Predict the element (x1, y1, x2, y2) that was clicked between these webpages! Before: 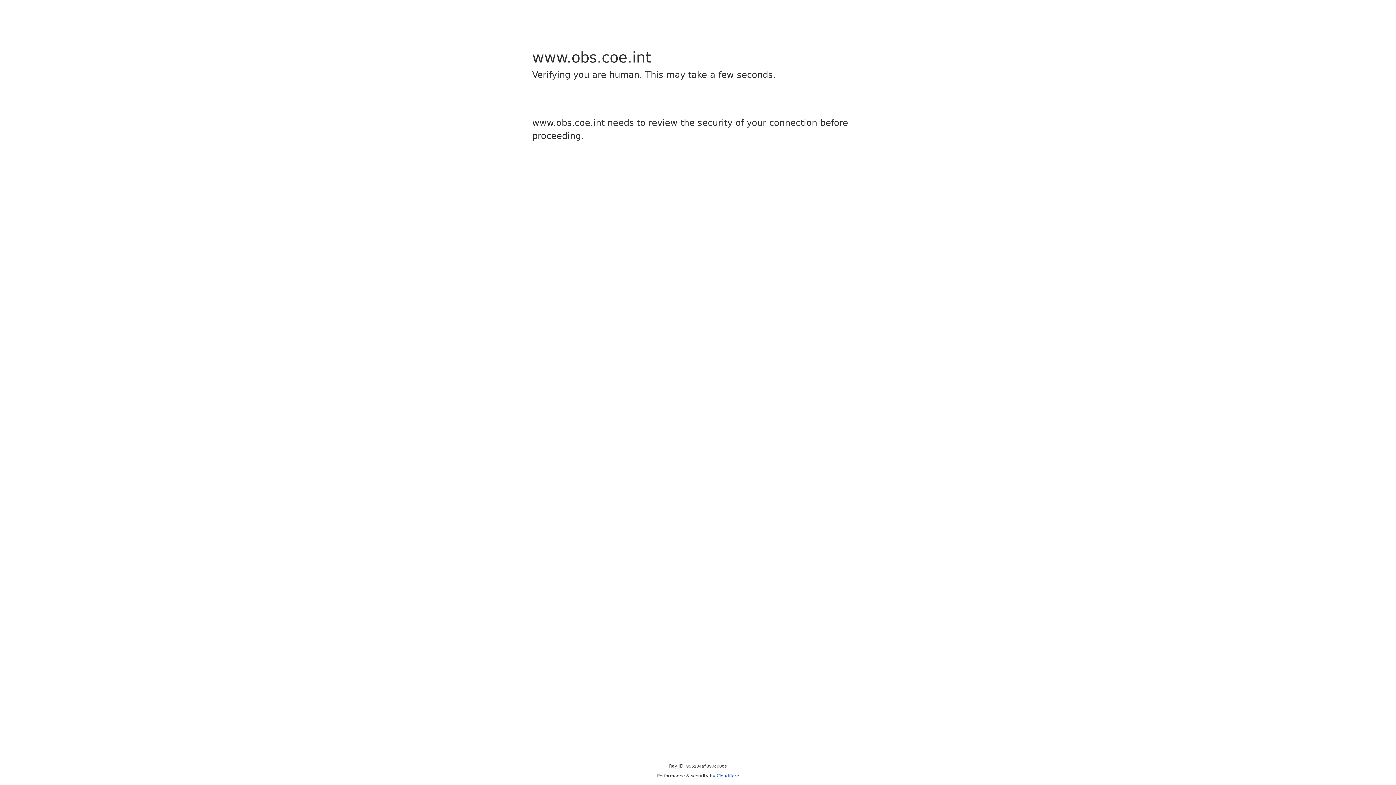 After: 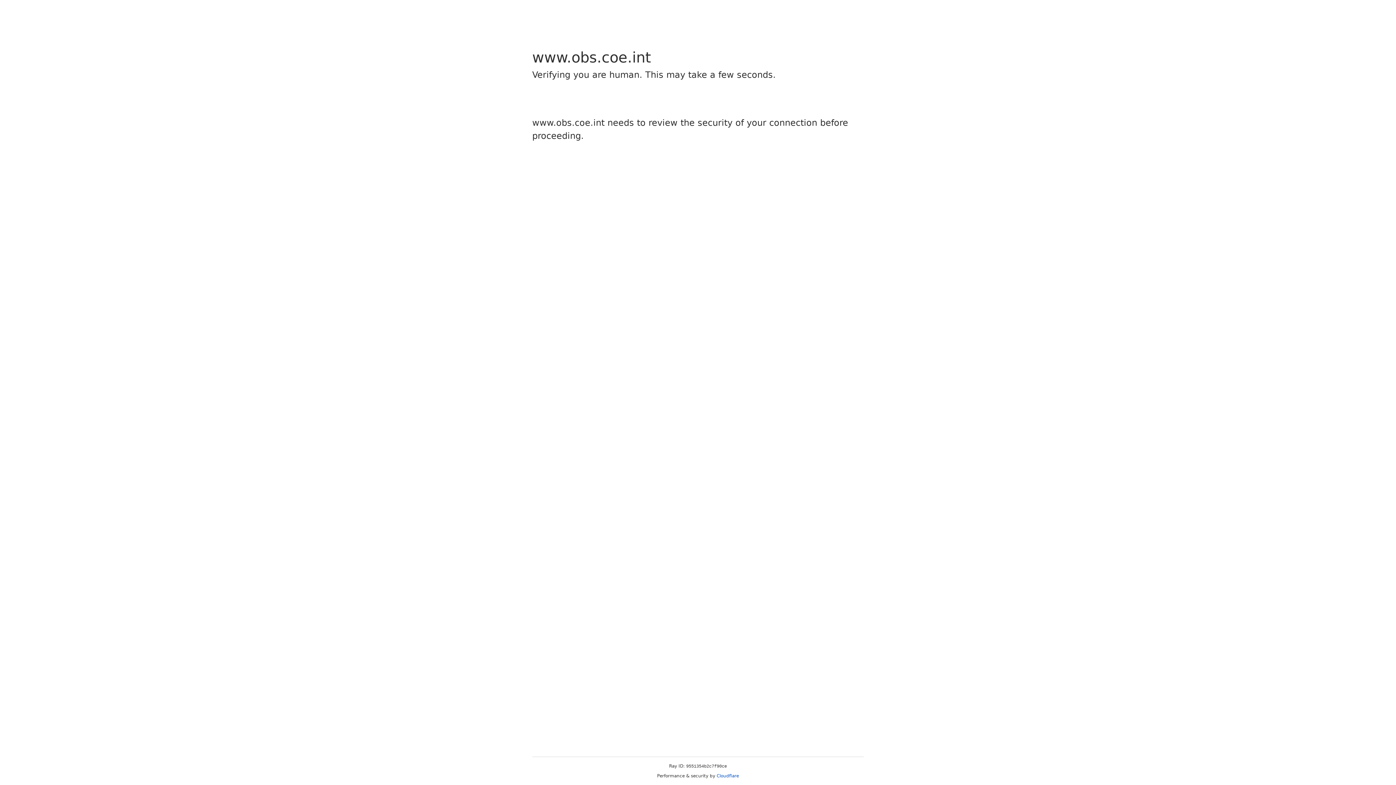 Action: bbox: (716, 773, 739, 778) label: Cloudflare